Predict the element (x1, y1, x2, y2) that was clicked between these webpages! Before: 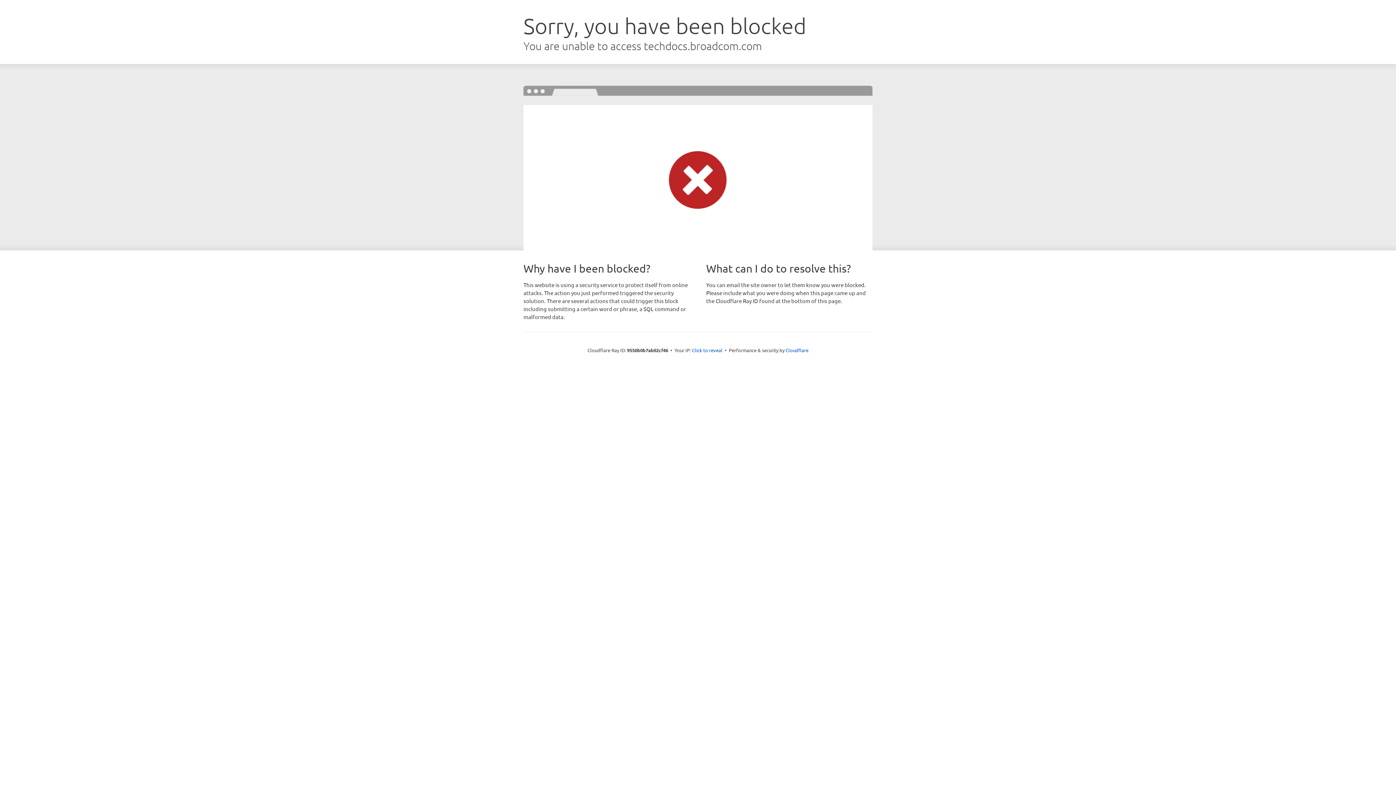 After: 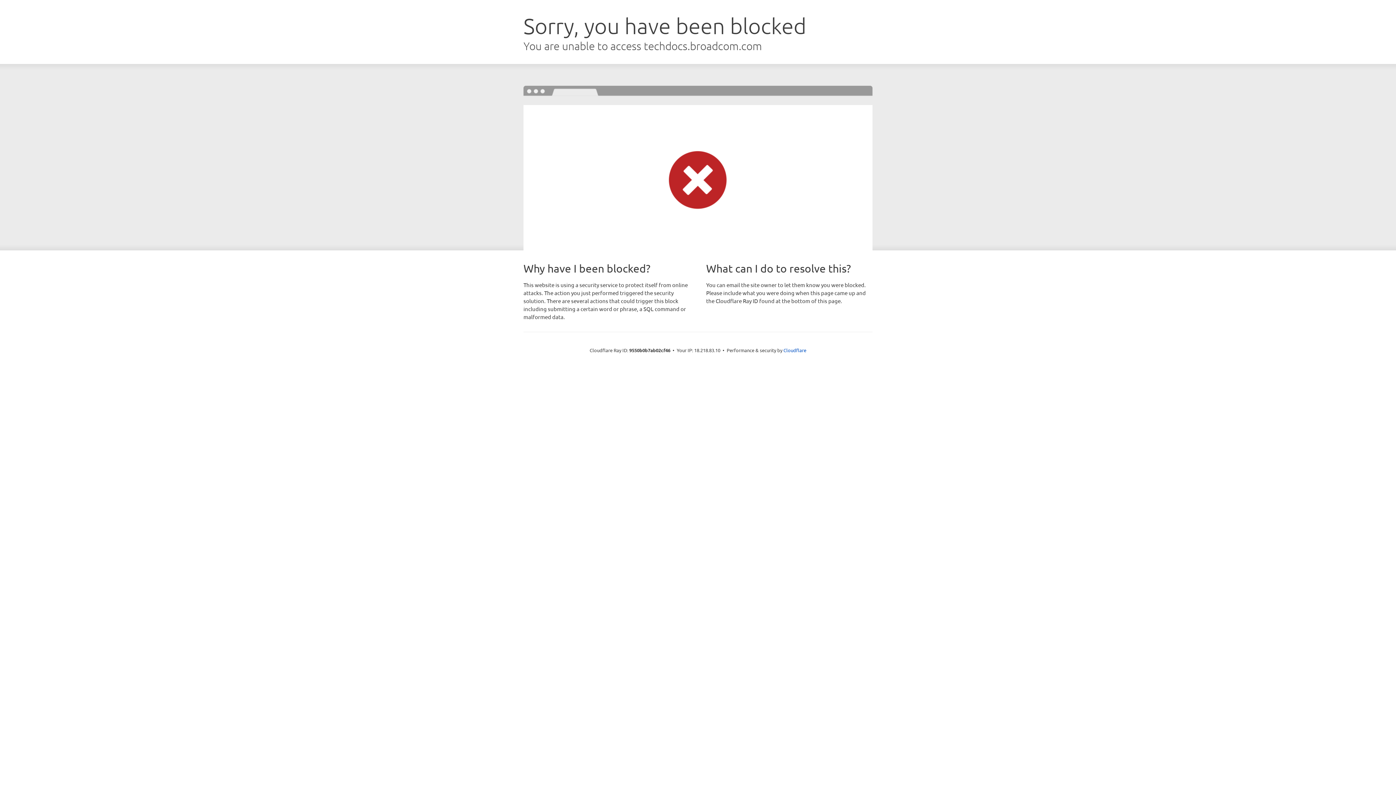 Action: bbox: (692, 346, 722, 353) label: Click to reveal